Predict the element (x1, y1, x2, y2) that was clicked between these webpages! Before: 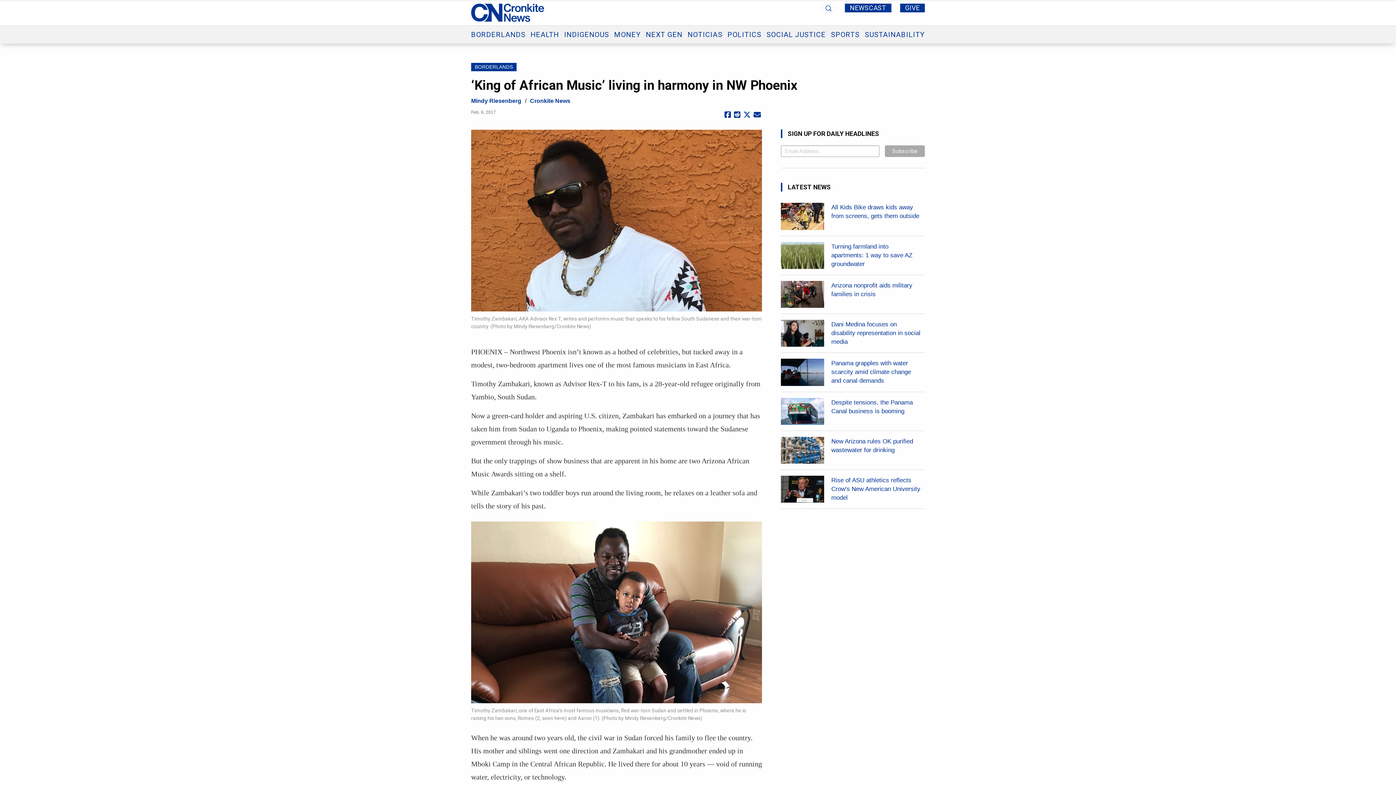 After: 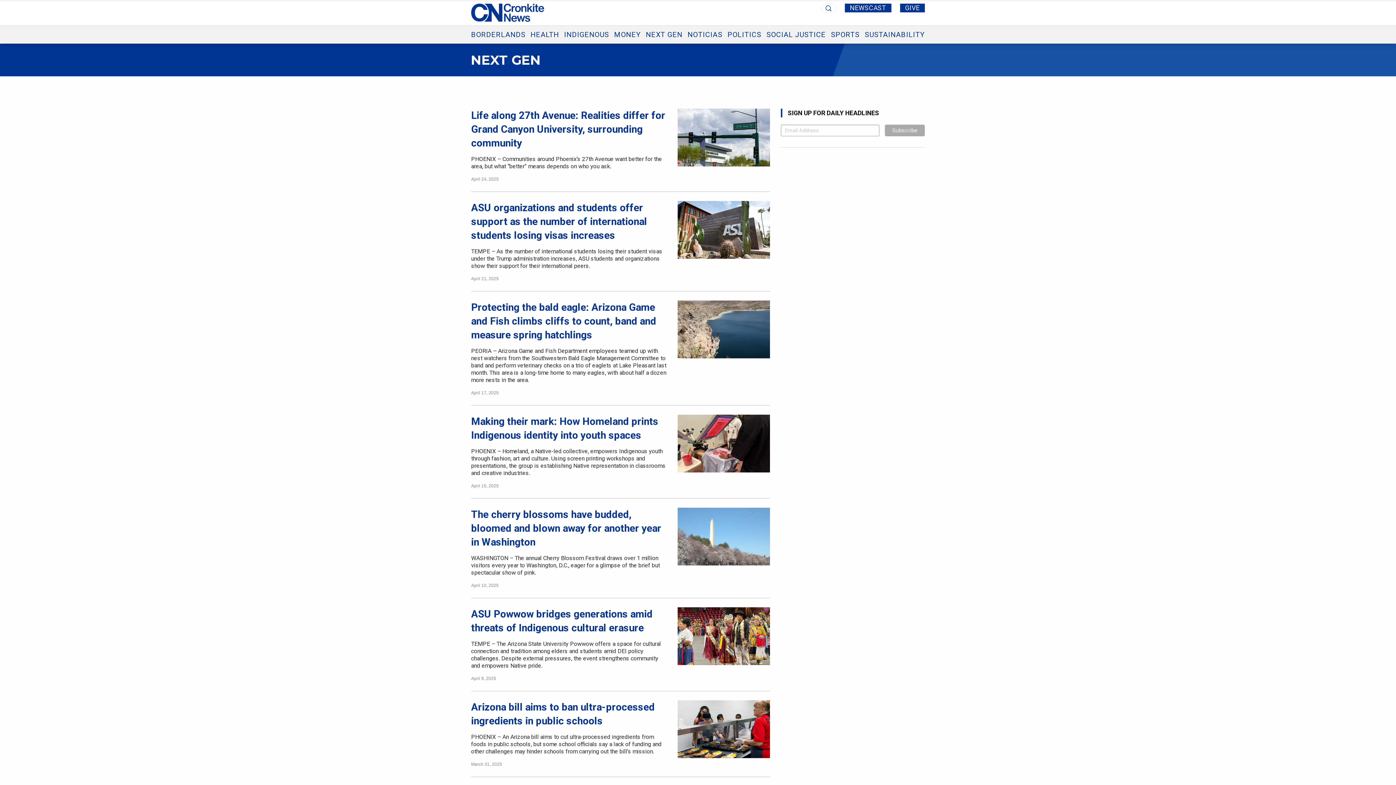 Action: label: NEXT GEN bbox: (646, 30, 682, 38)